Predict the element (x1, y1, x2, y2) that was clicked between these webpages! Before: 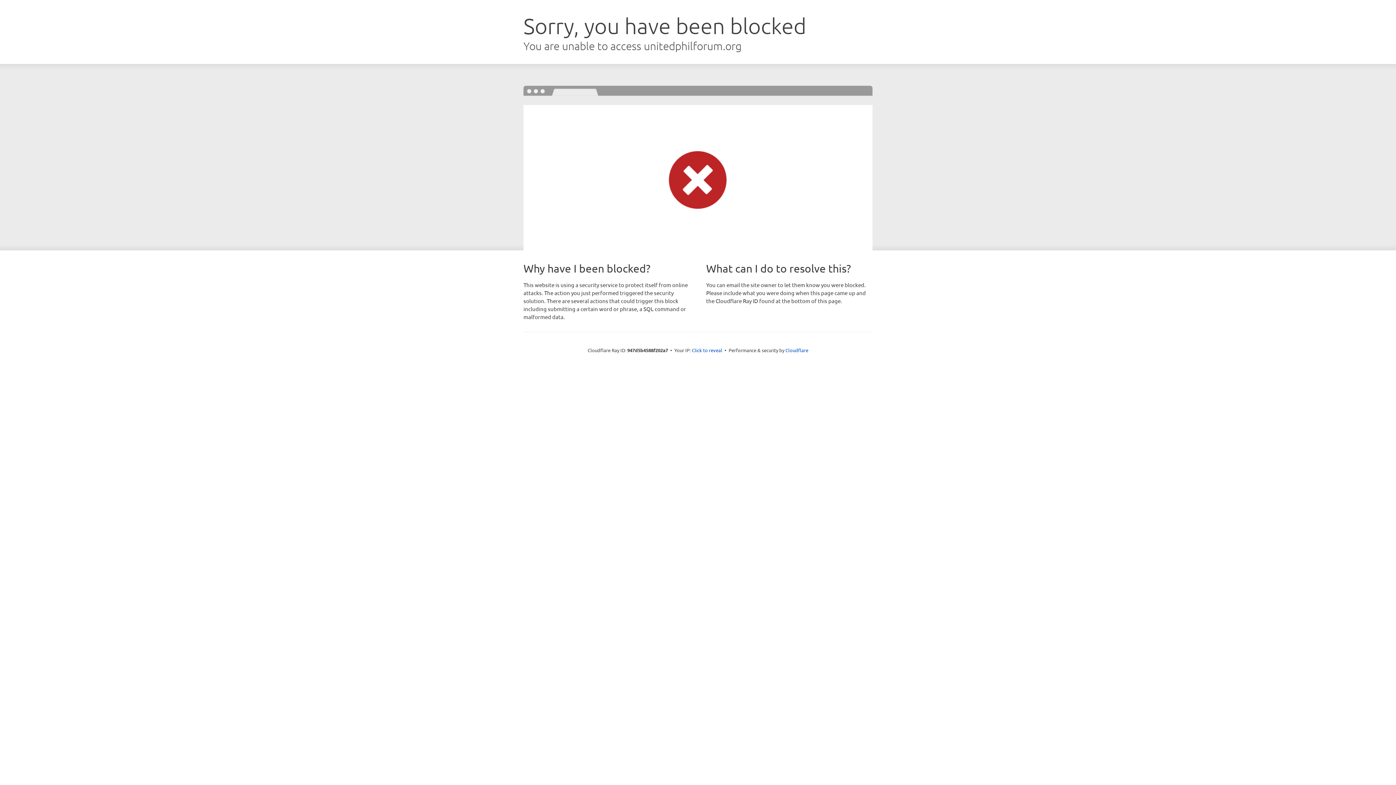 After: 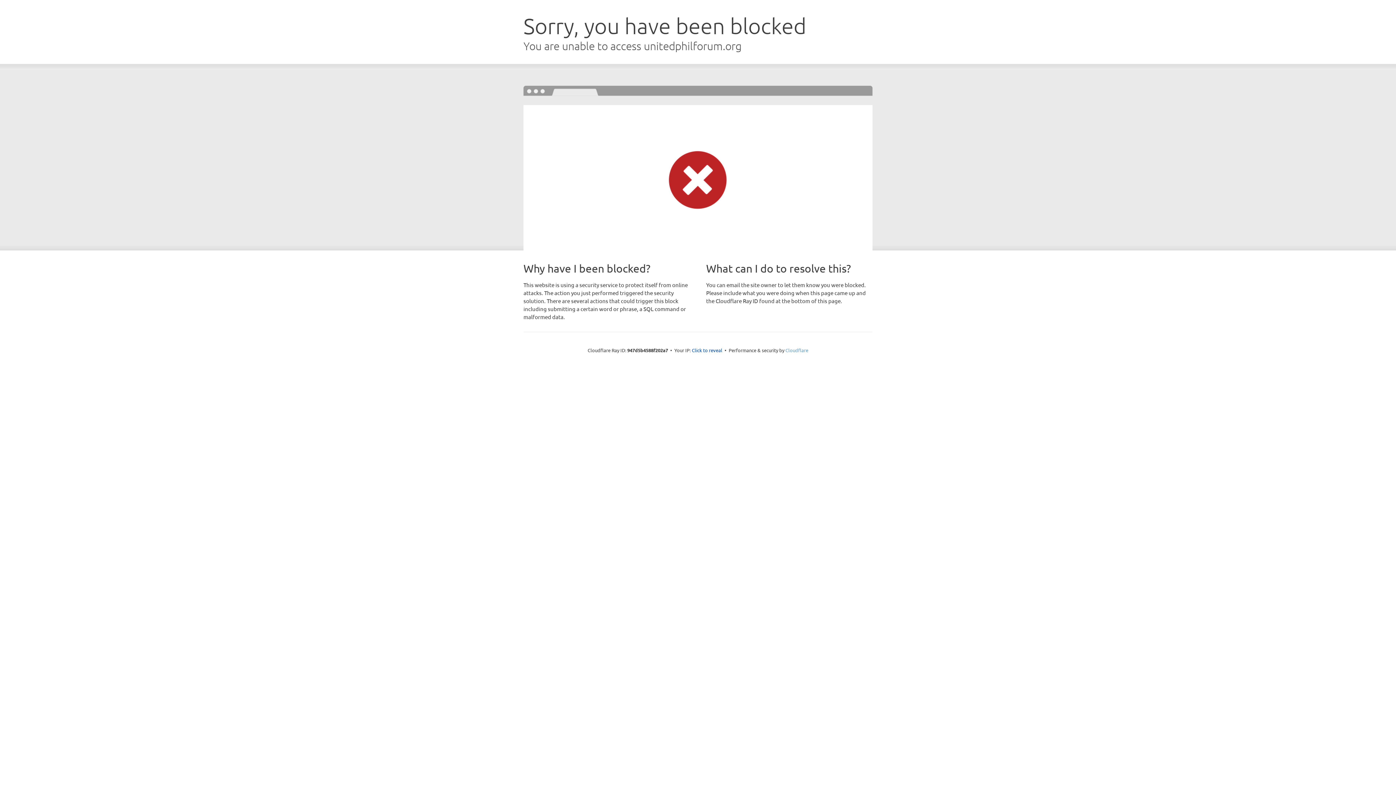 Action: bbox: (785, 347, 808, 353) label: Cloudflare